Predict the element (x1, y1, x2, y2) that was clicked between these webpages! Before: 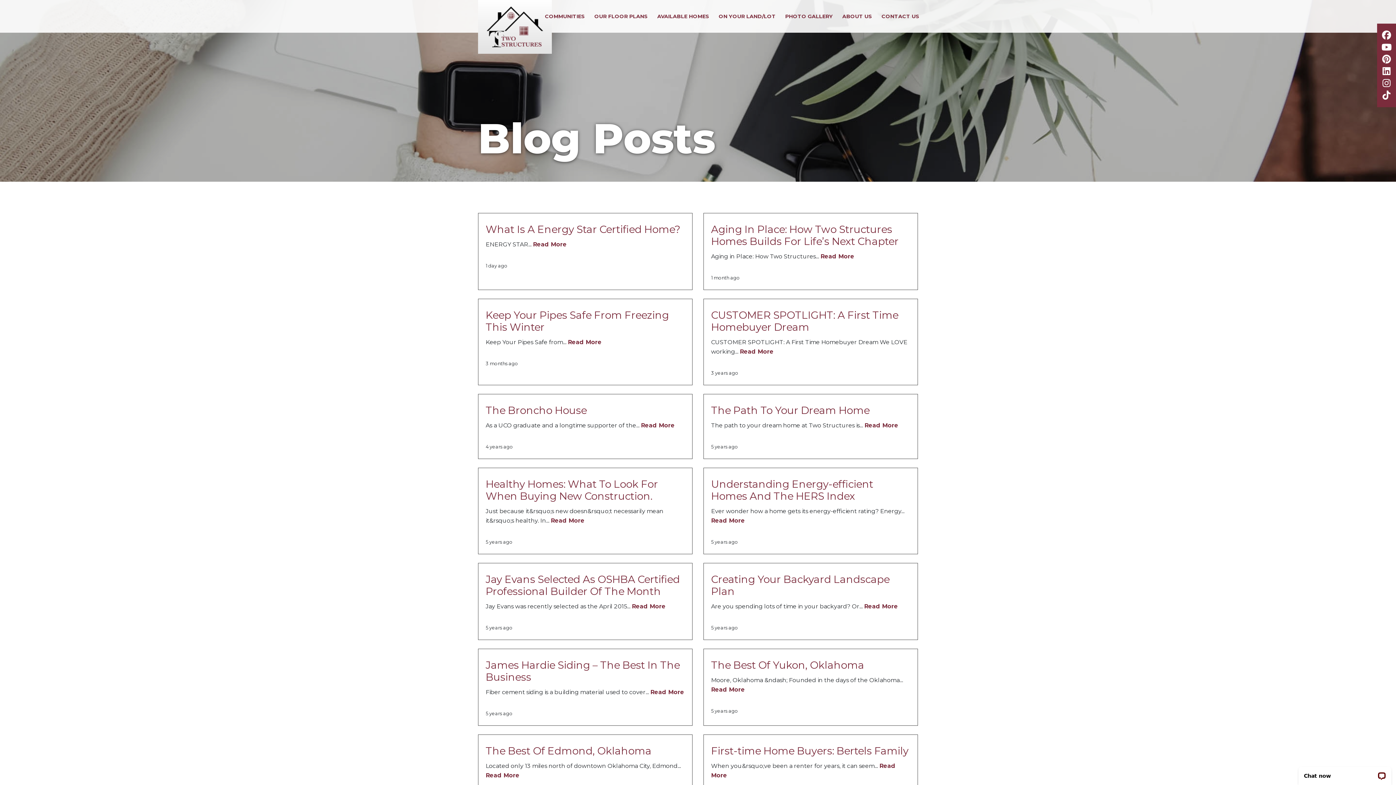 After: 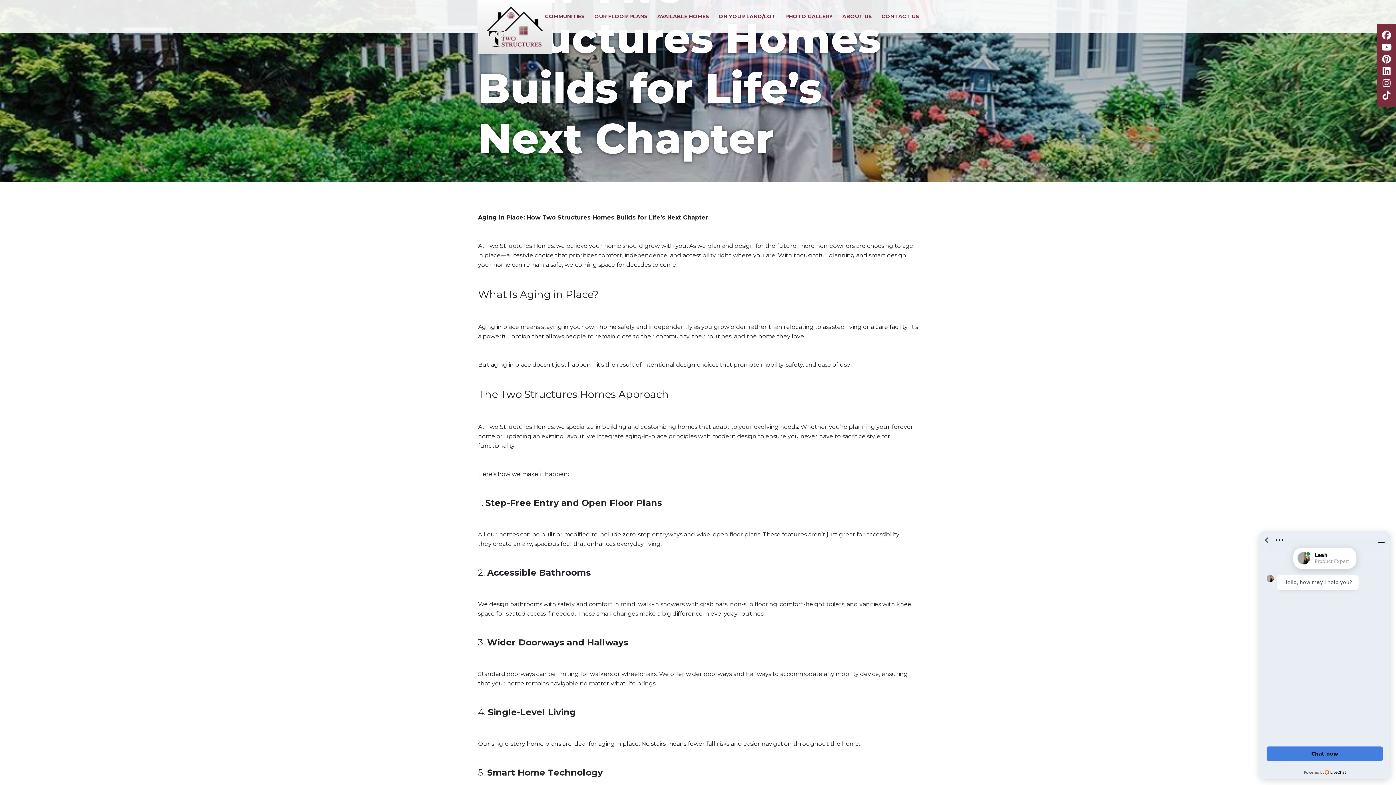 Action: label: Read More bbox: (820, 253, 854, 260)